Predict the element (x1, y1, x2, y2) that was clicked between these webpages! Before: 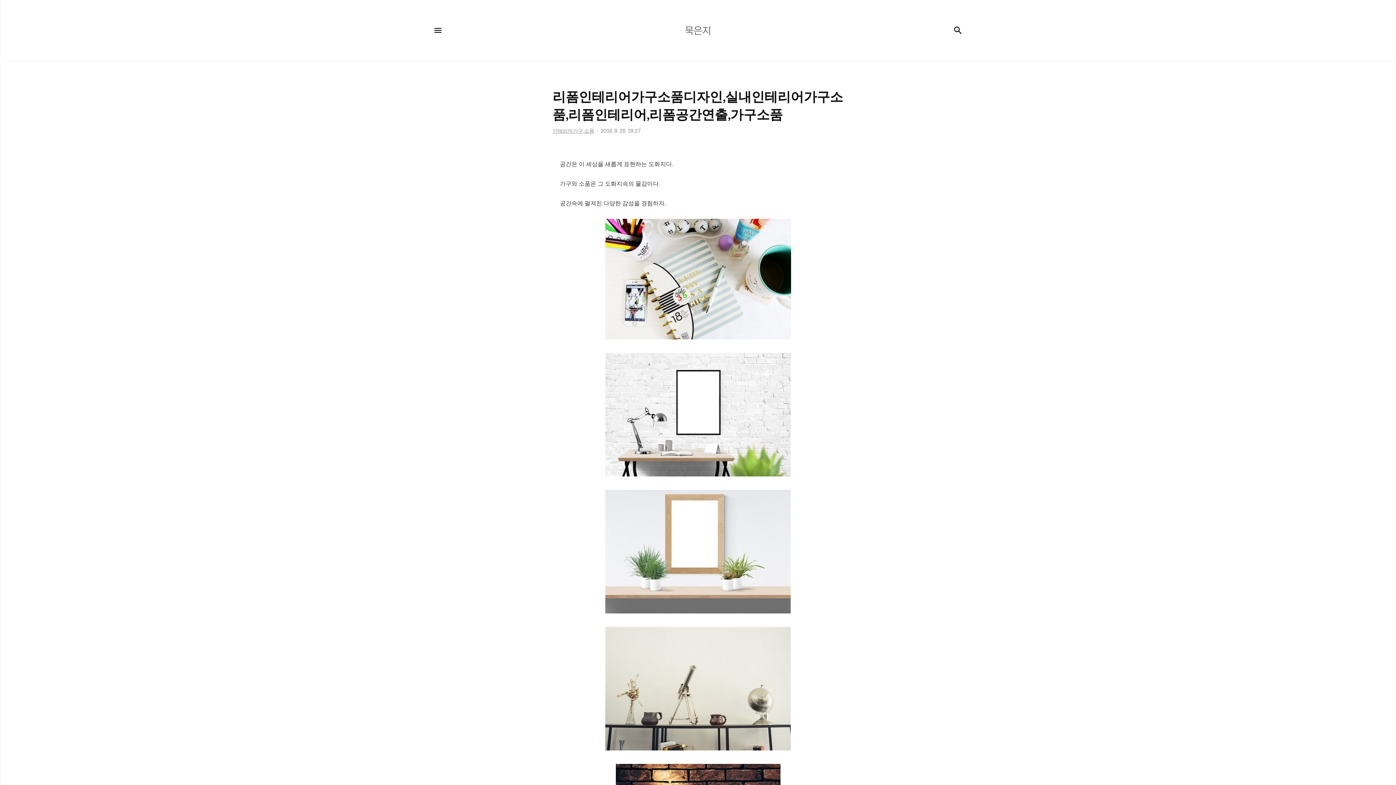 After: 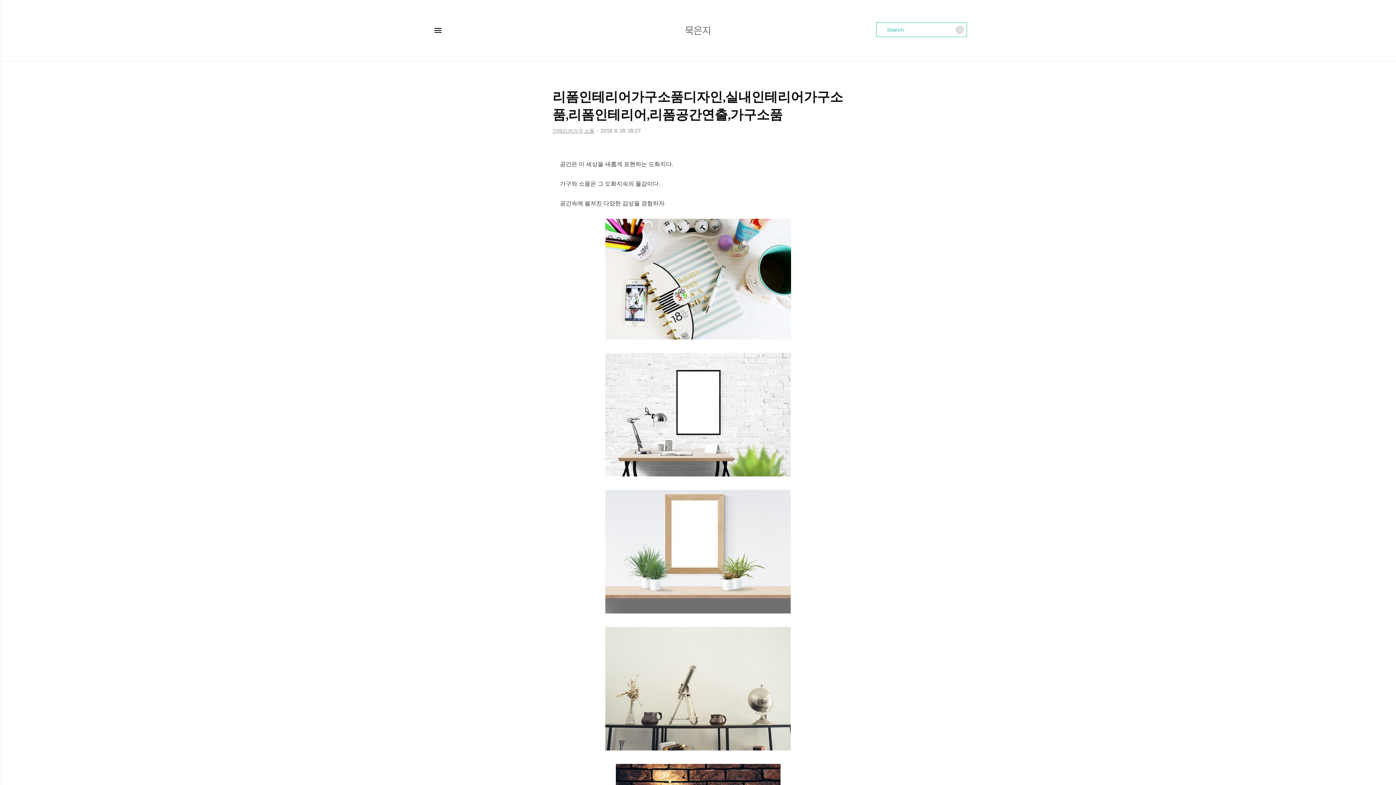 Action: label: 검색 bbox: (949, 21, 967, 39)